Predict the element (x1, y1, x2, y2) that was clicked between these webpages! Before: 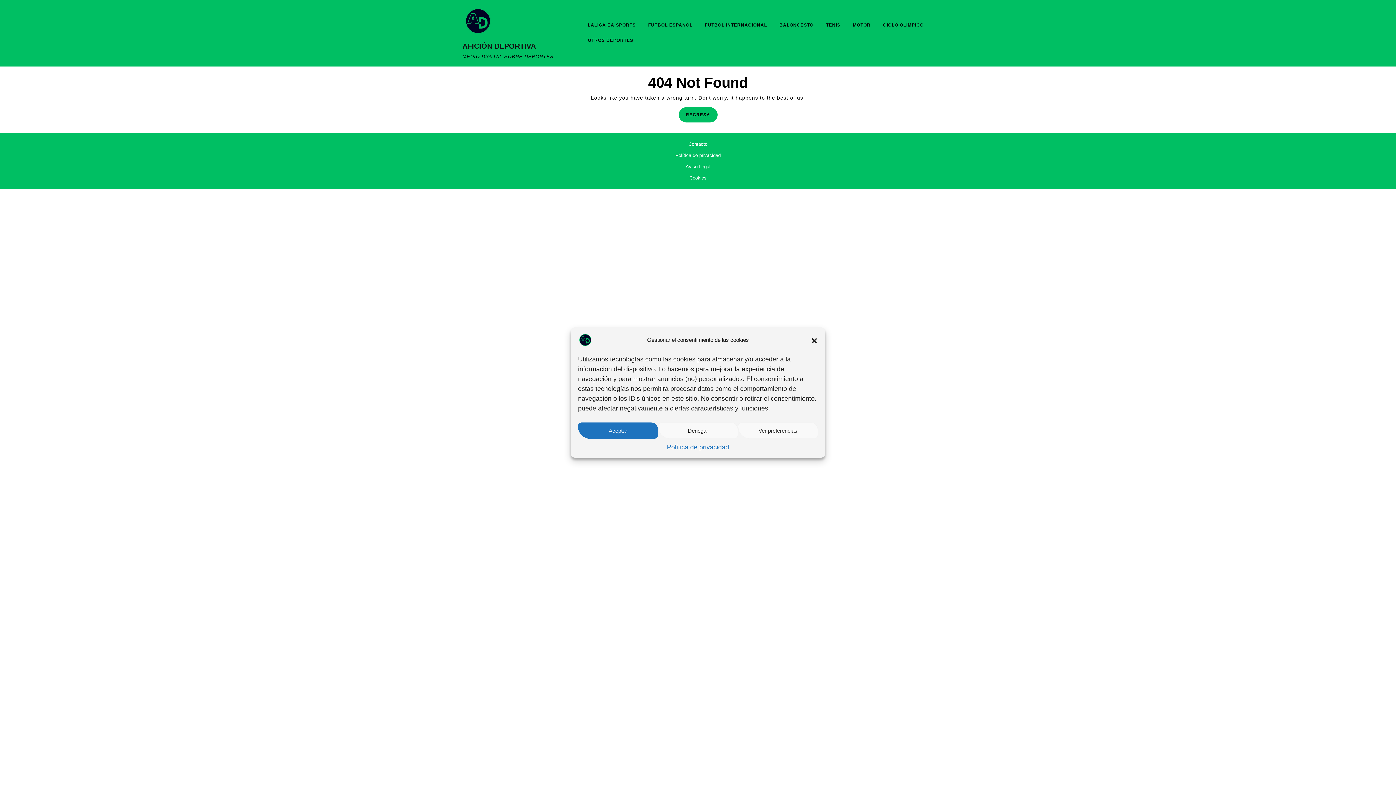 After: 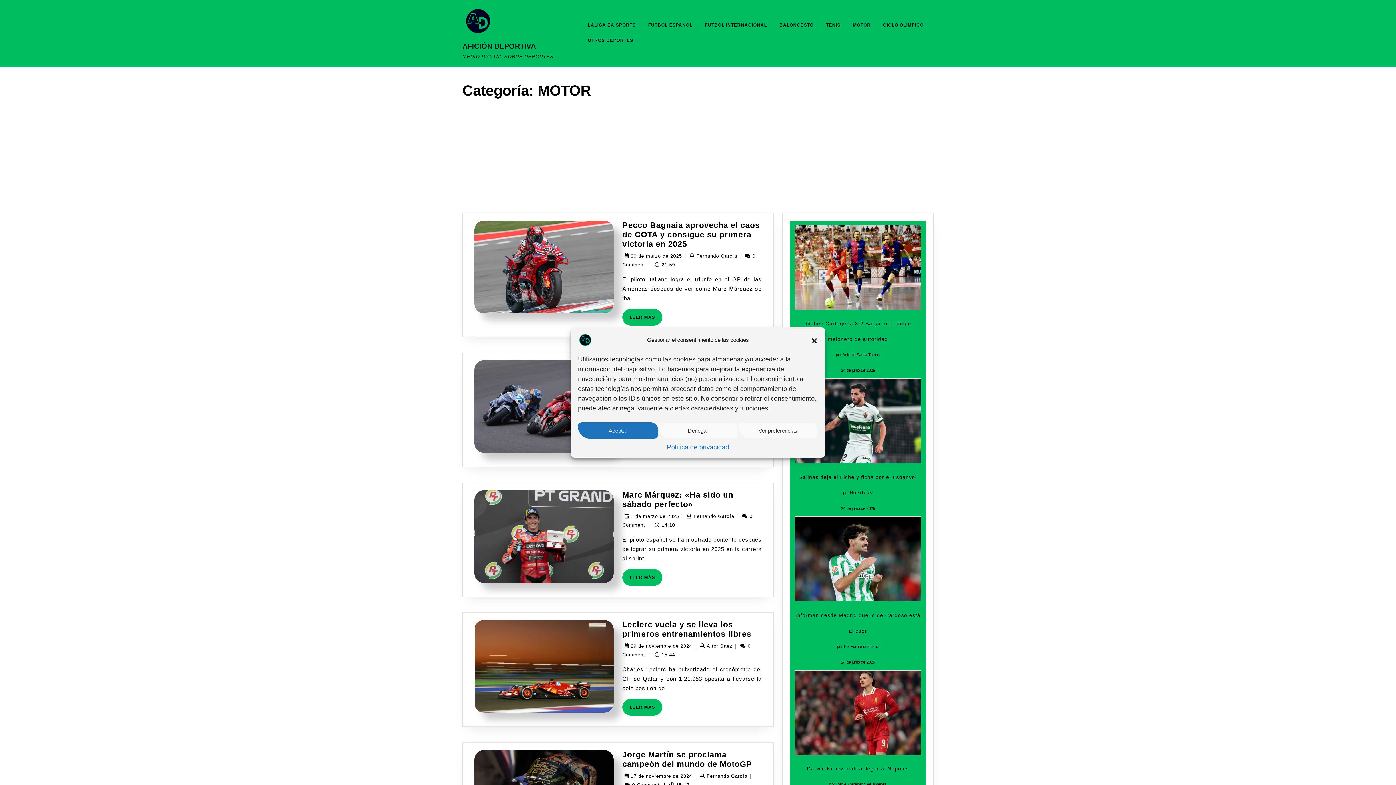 Action: bbox: (847, 17, 876, 32) label: MOTOR